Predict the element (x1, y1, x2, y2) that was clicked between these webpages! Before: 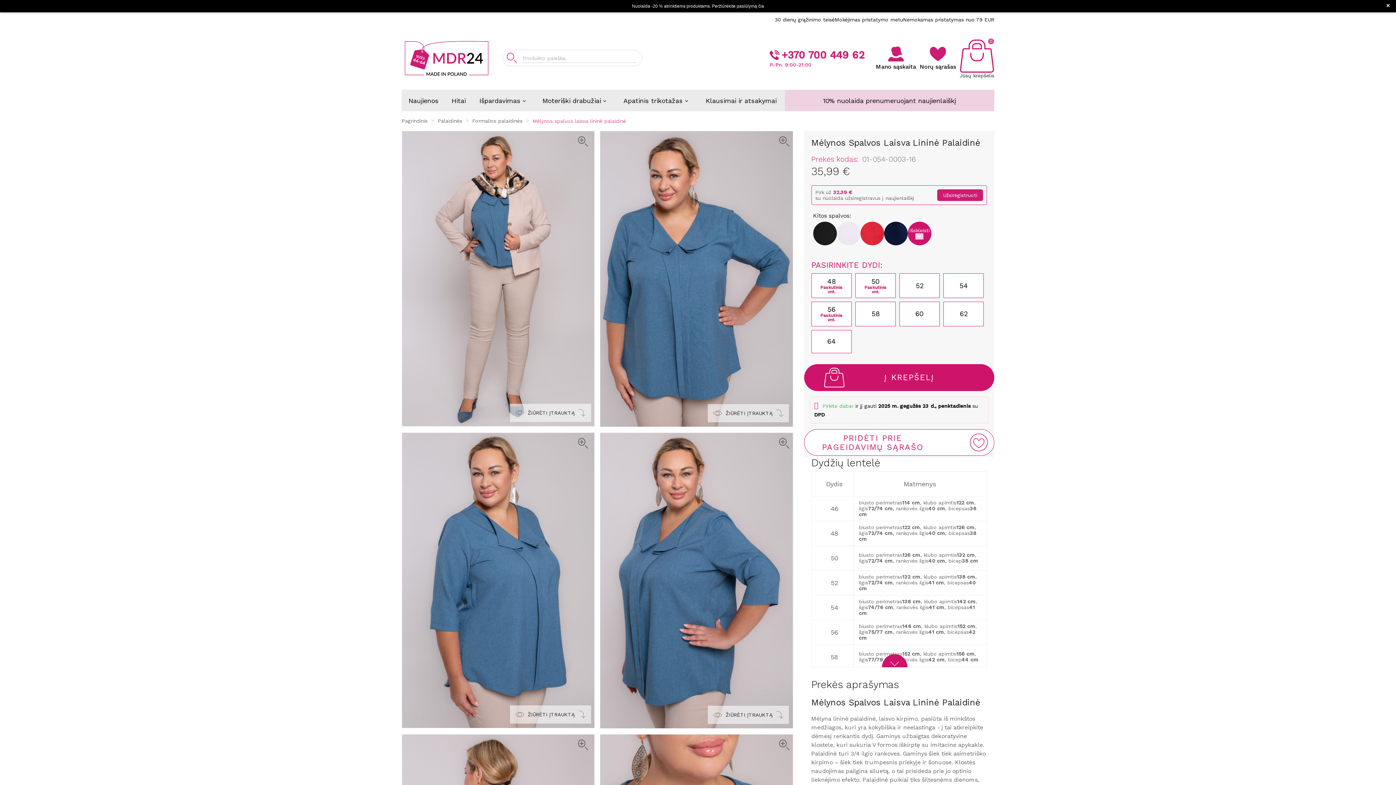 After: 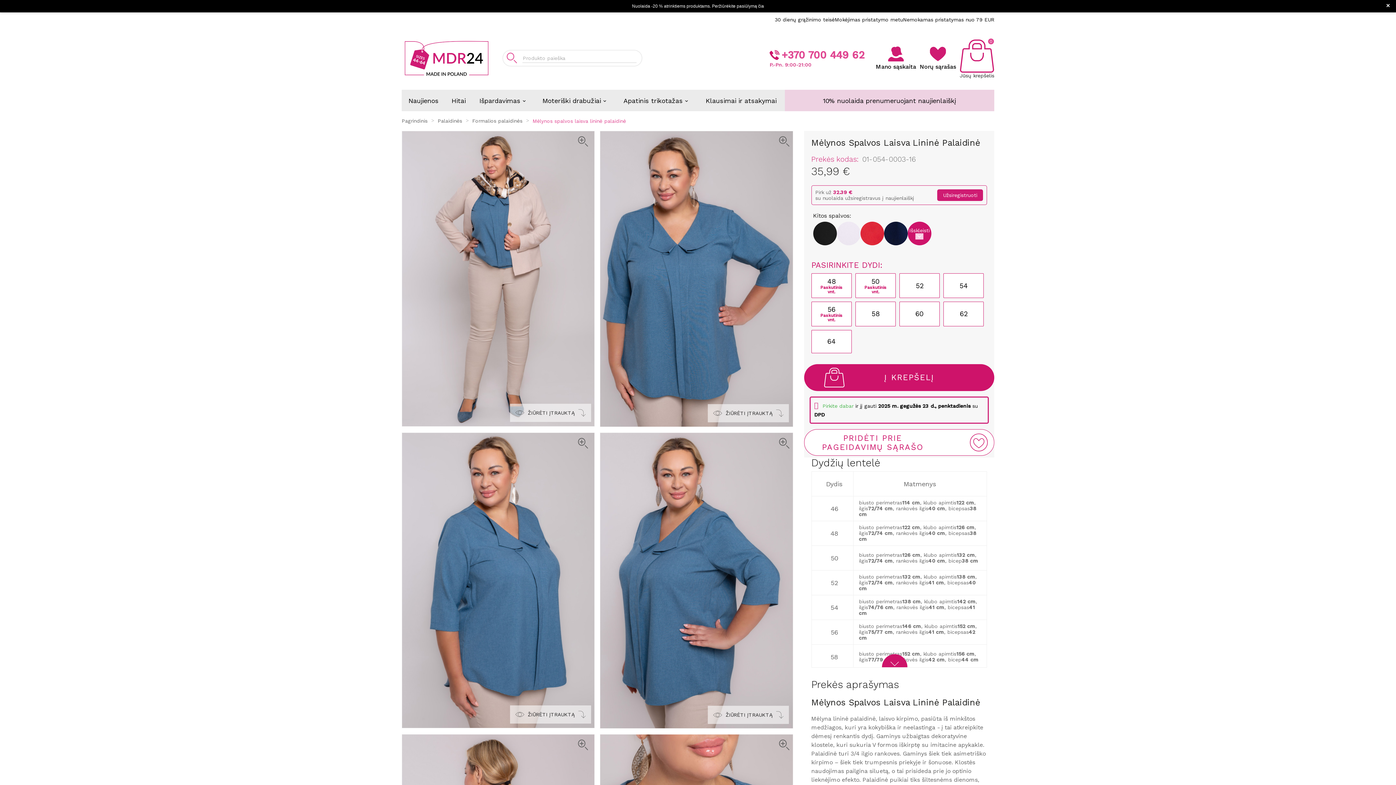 Action: label: +370 700 449 62 bbox: (781, 49, 865, 61)